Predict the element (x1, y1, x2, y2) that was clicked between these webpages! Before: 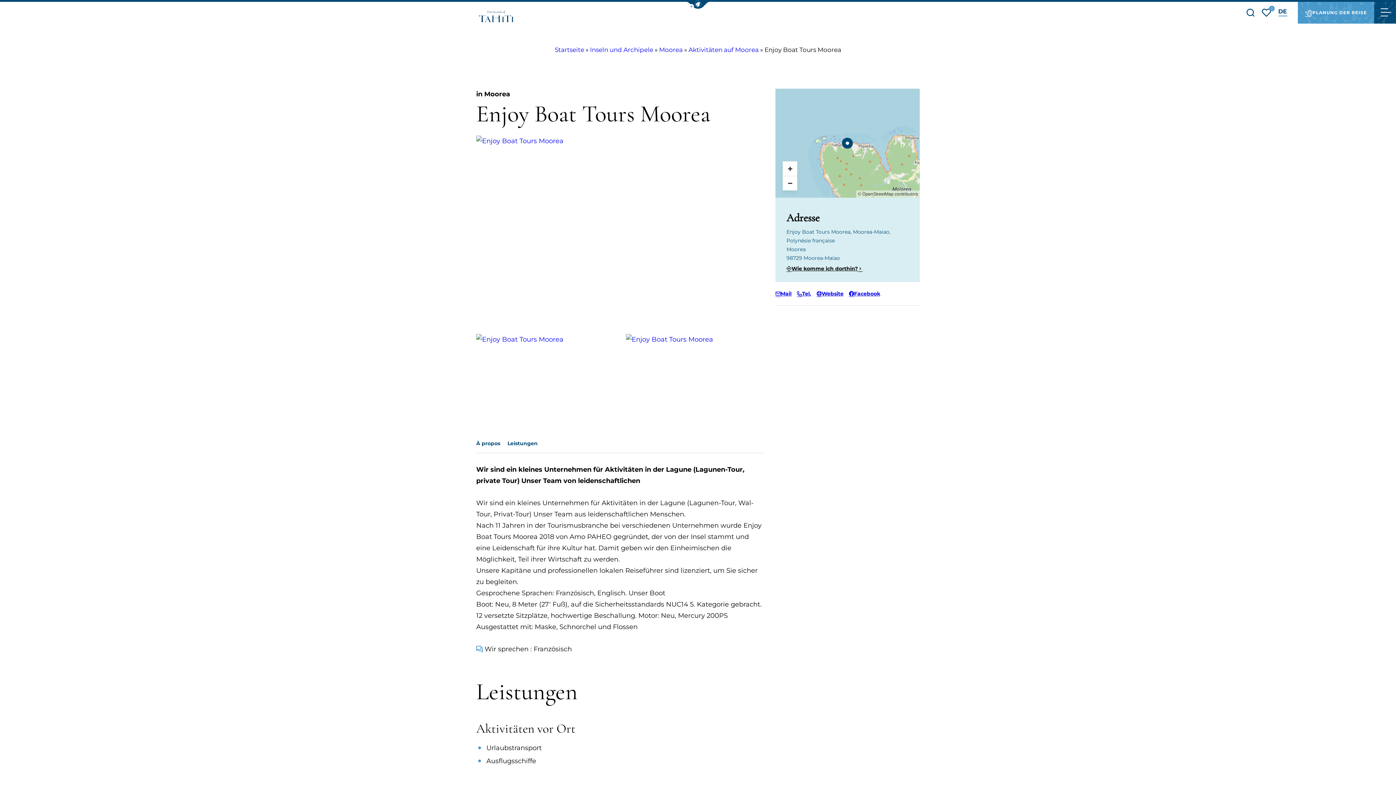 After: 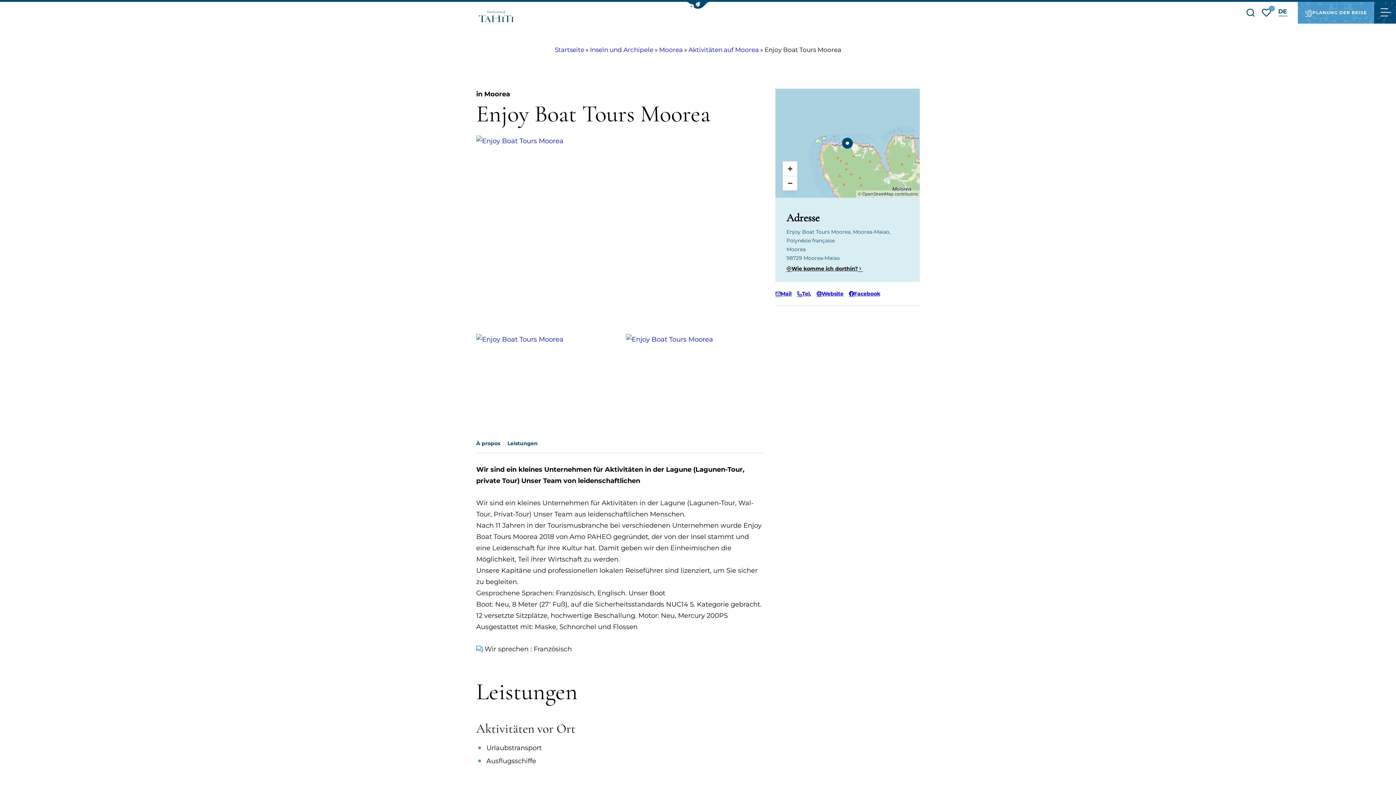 Action: bbox: (849, 289, 880, 298) label: Facebook